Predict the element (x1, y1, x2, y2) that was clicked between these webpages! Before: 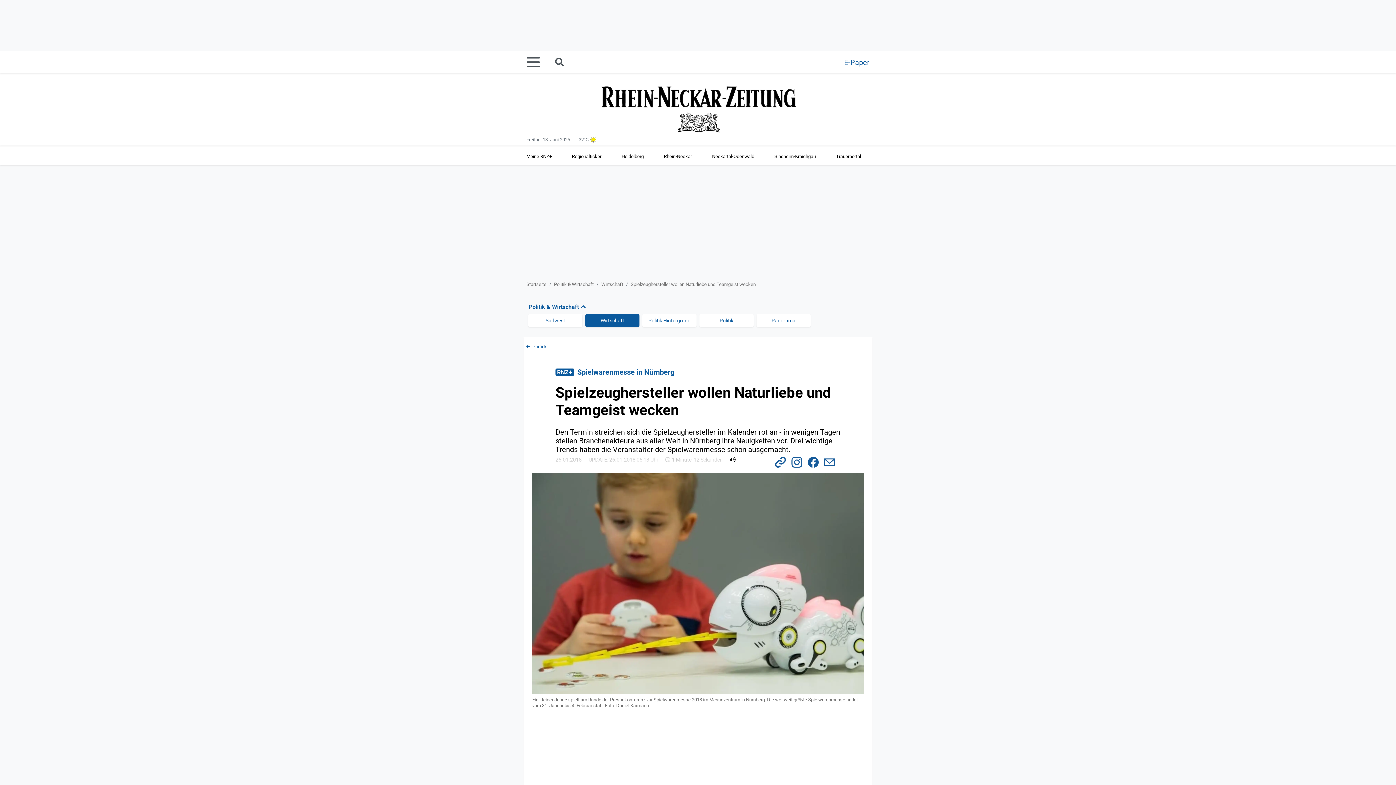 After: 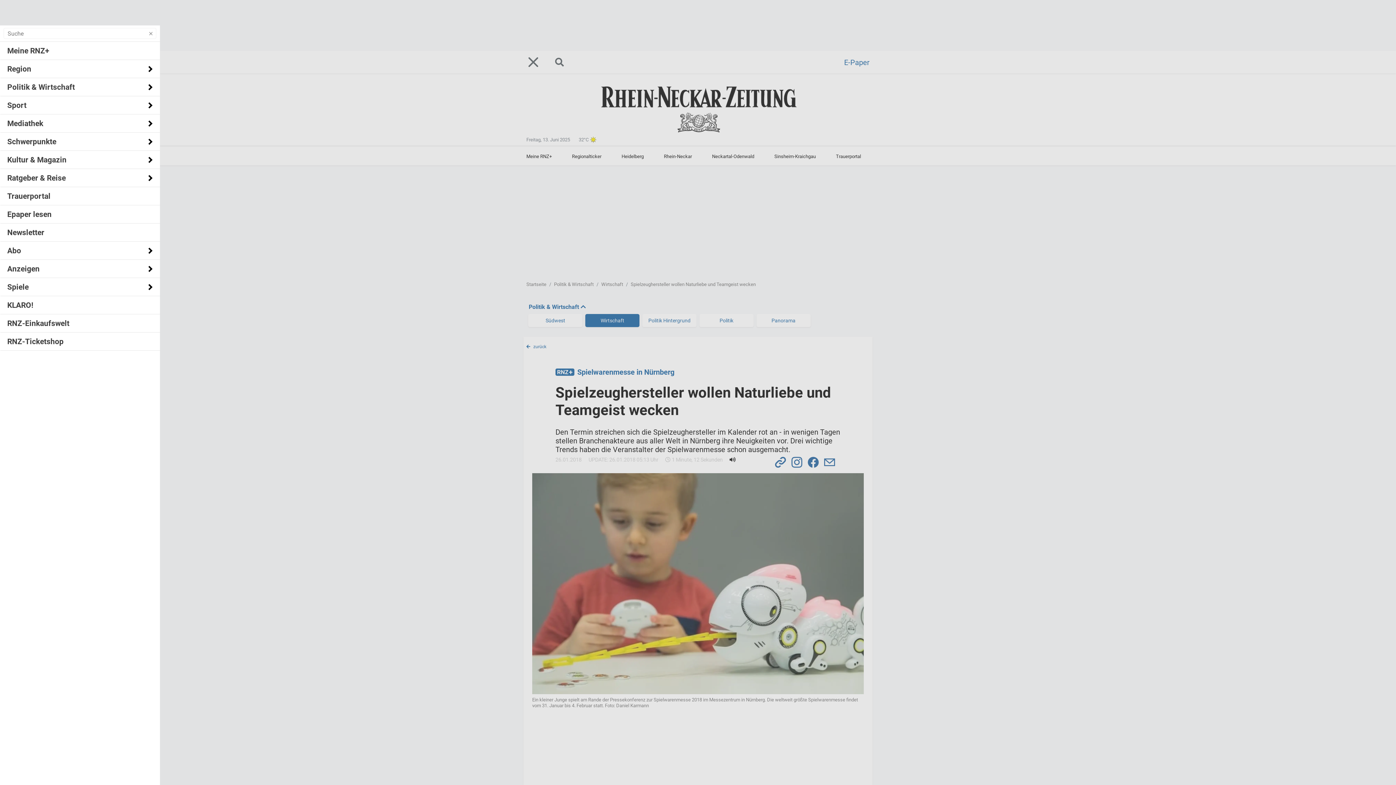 Action: bbox: (526, 50, 549, 73)